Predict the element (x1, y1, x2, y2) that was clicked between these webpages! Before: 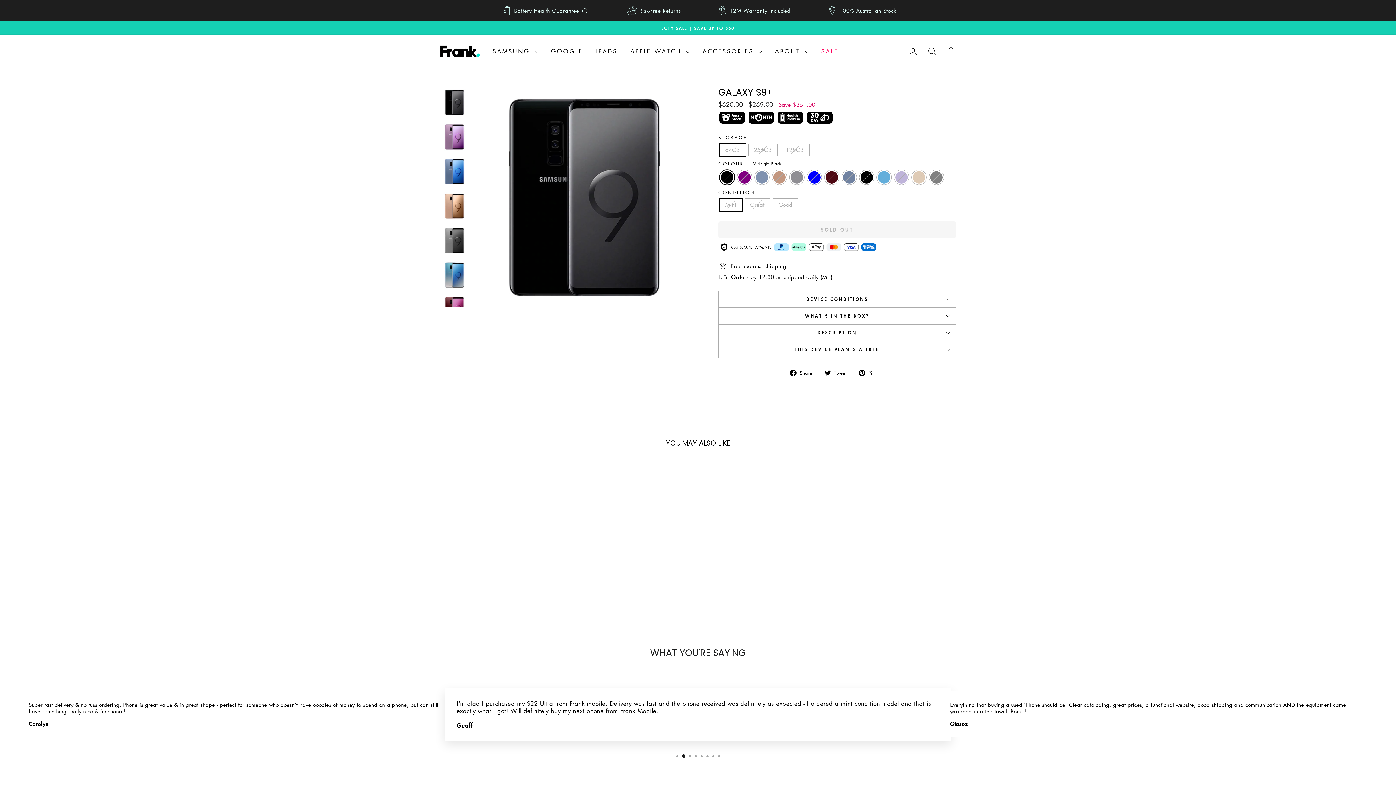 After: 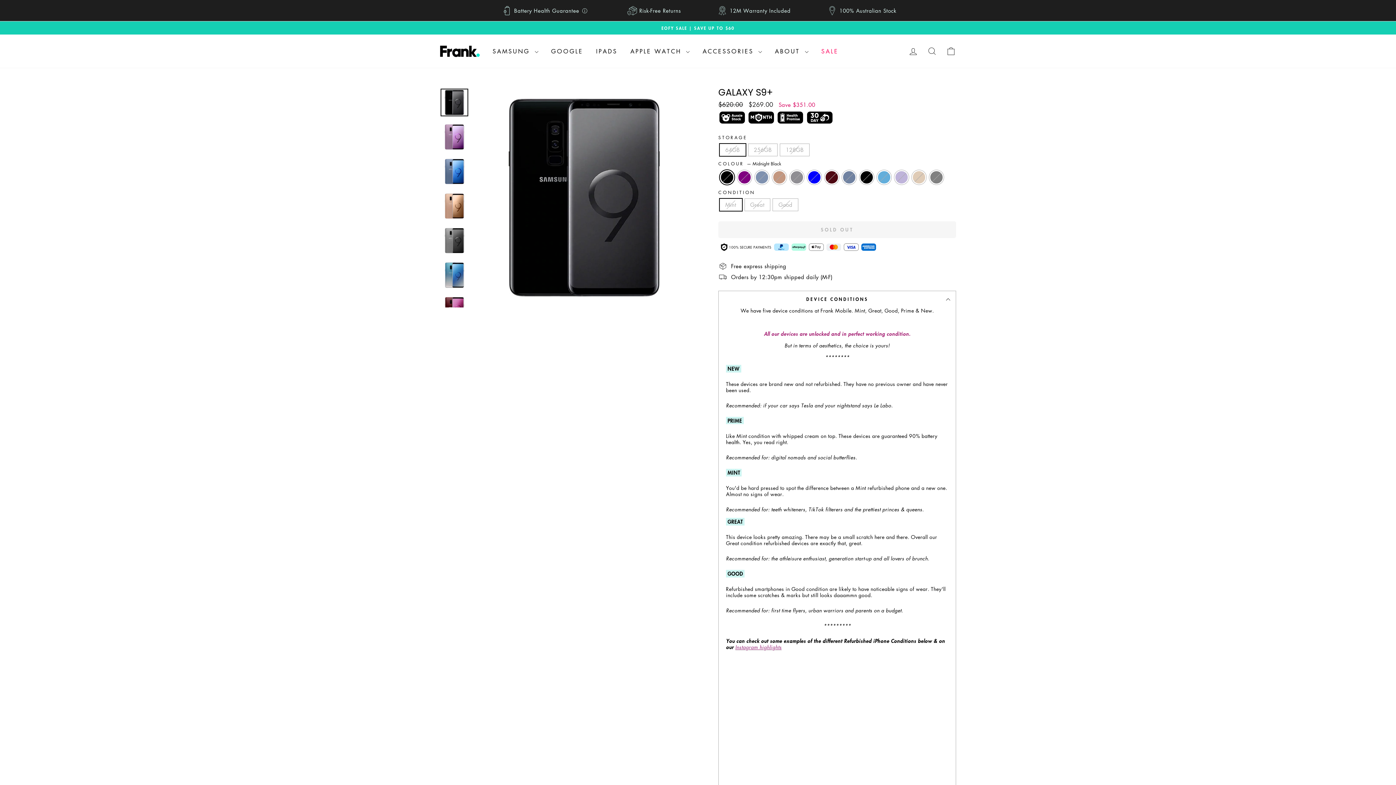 Action: label: DEVICE CONDITIONS bbox: (718, 290, 956, 307)